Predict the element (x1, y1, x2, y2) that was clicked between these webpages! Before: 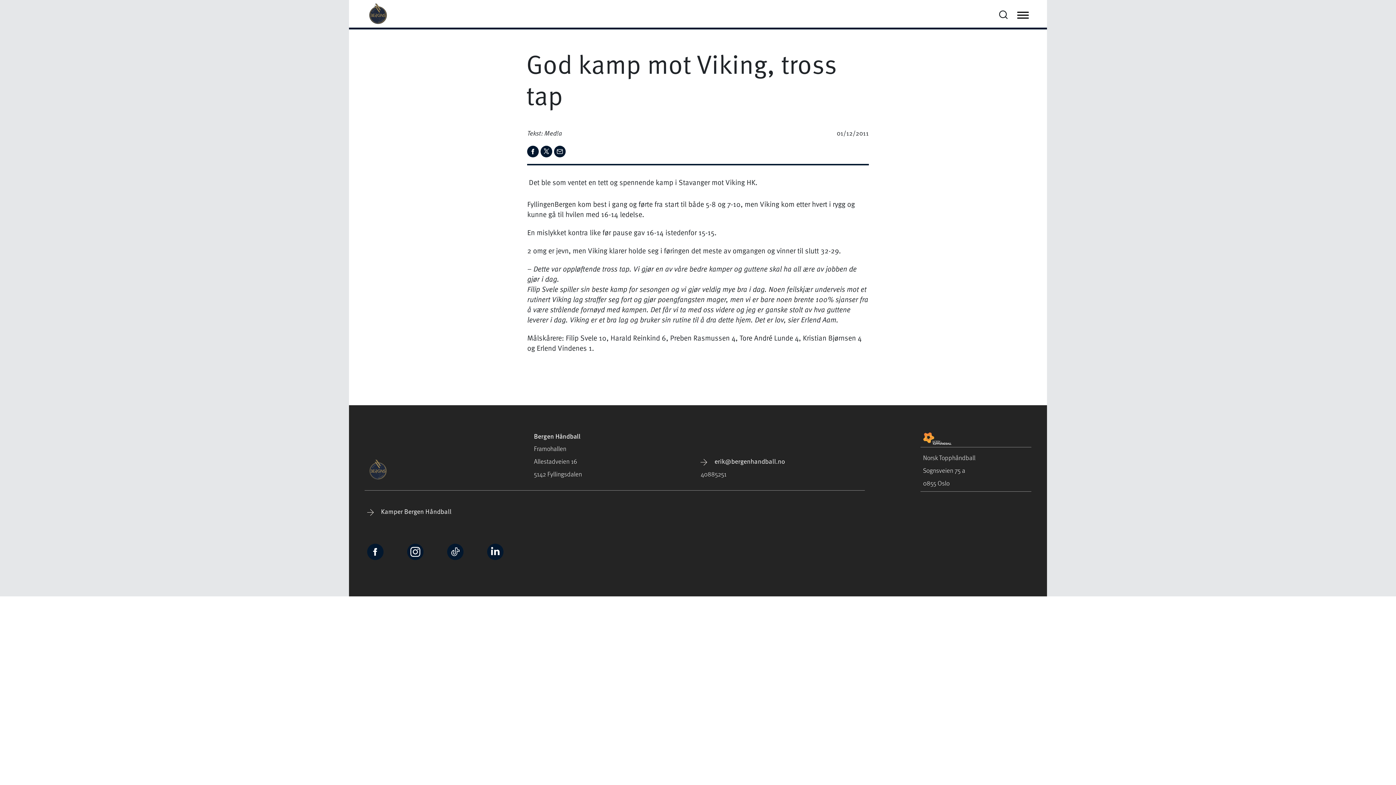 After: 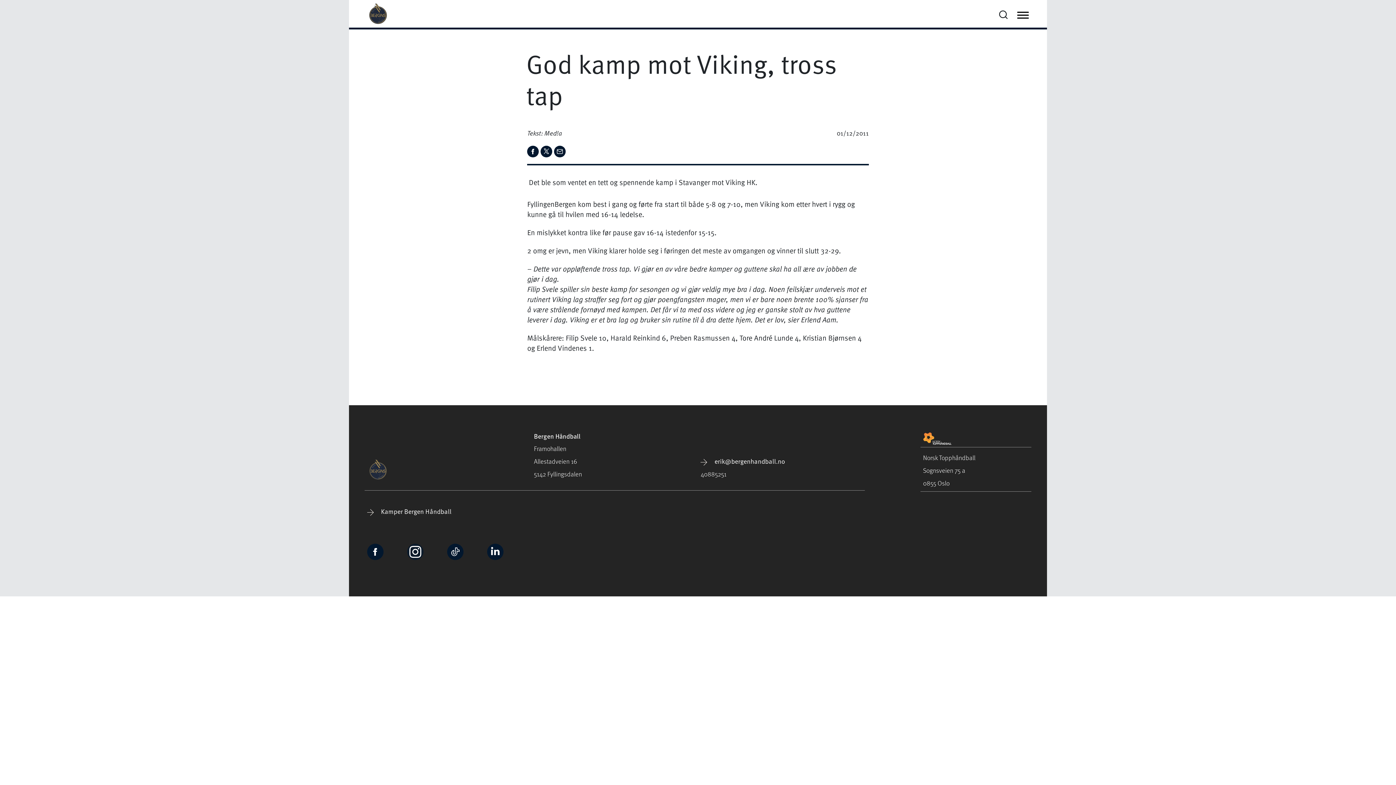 Action: bbox: (407, 546, 423, 561)